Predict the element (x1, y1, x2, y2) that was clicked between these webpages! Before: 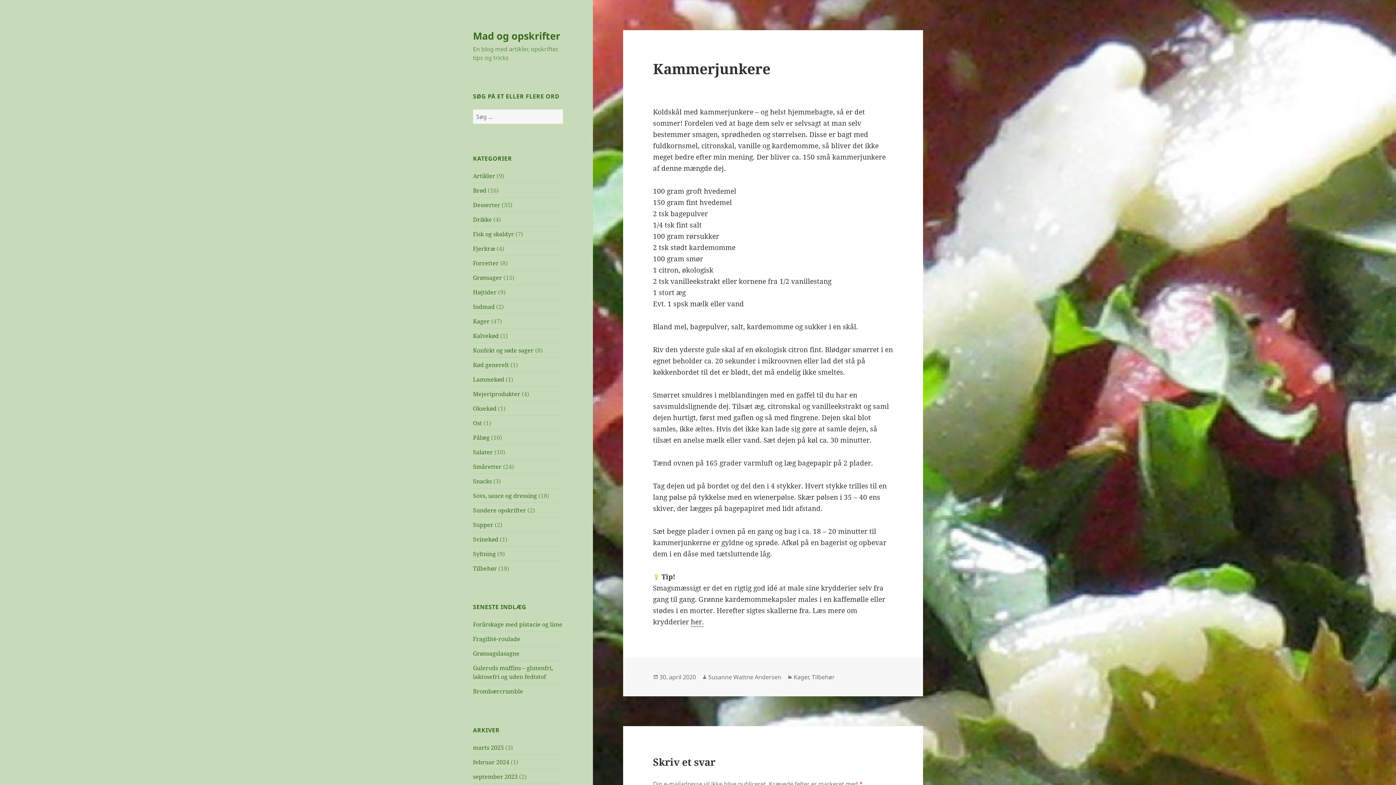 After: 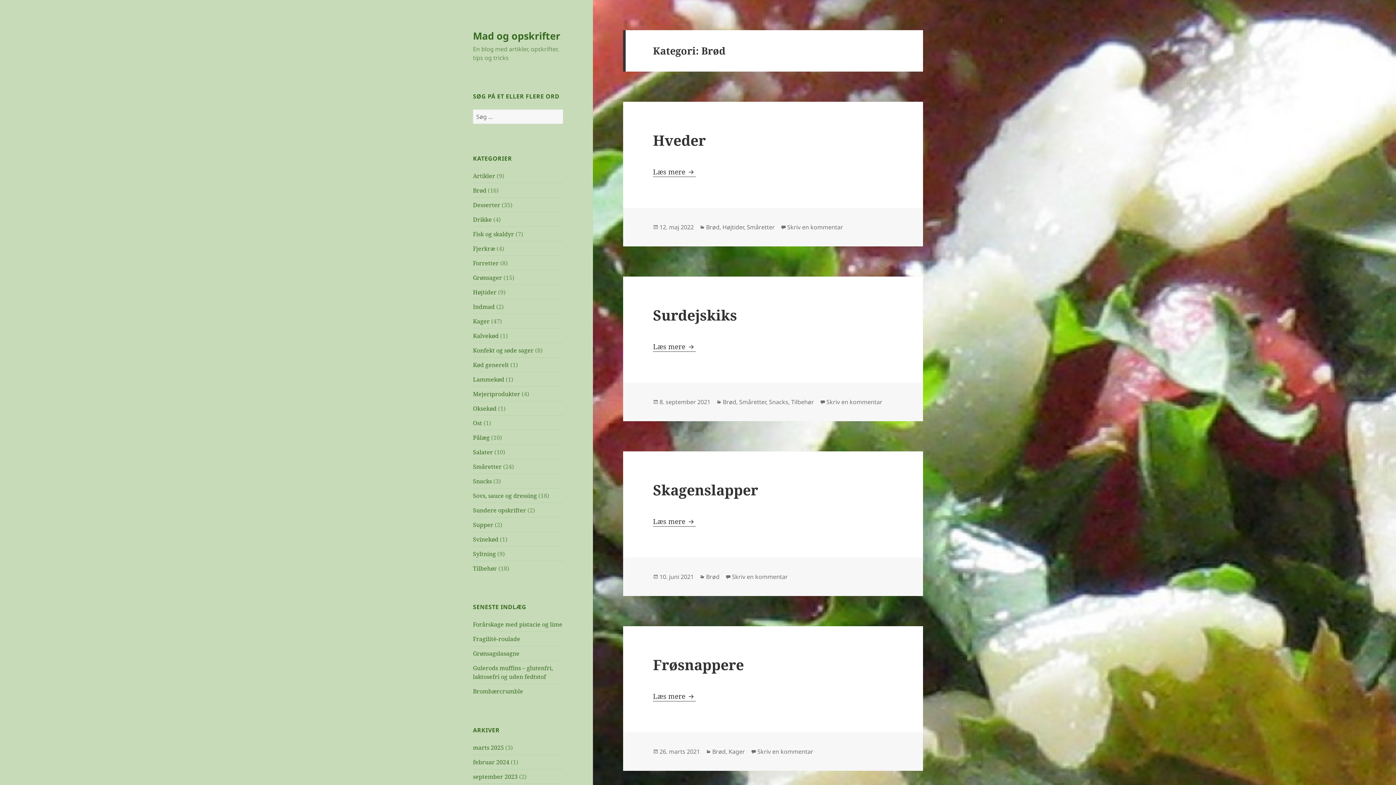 Action: label: Brød bbox: (473, 186, 486, 194)